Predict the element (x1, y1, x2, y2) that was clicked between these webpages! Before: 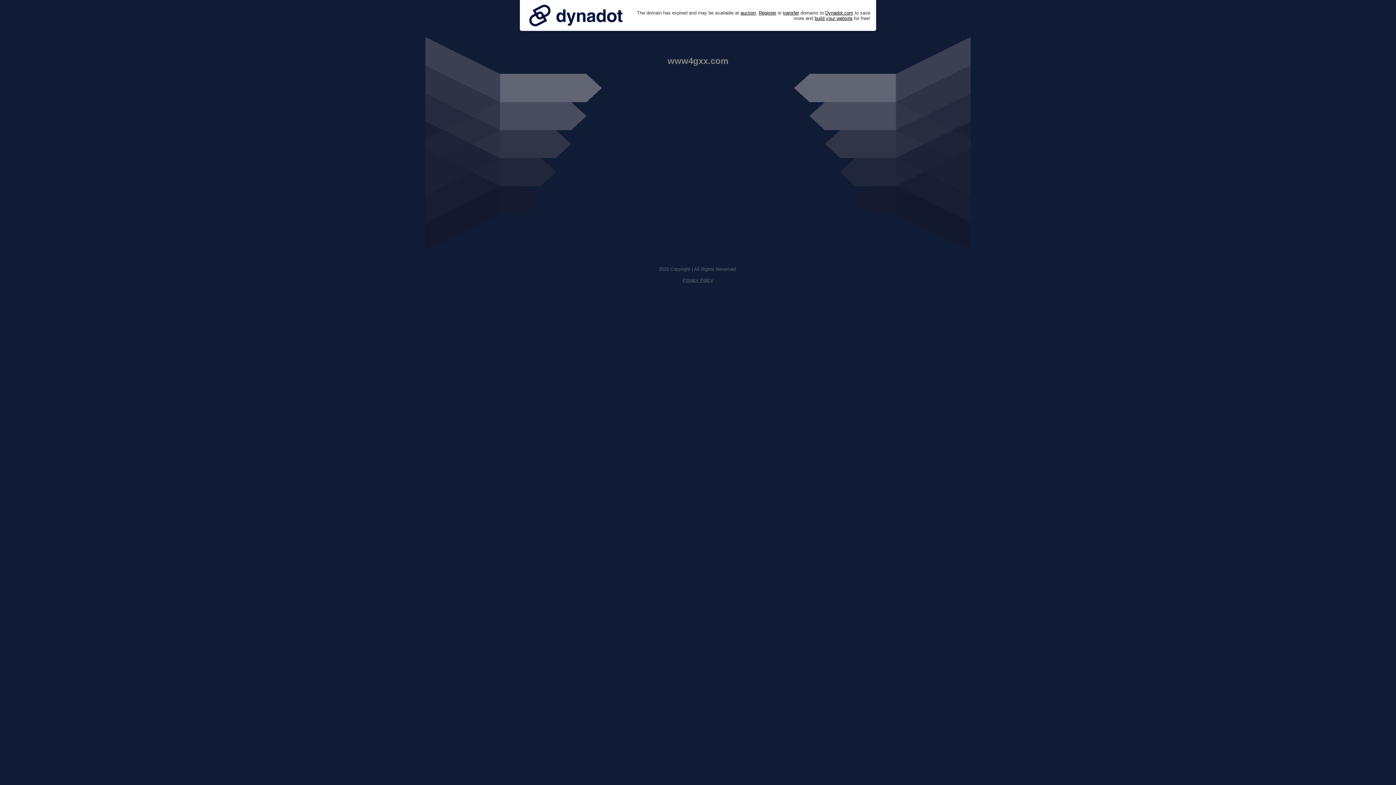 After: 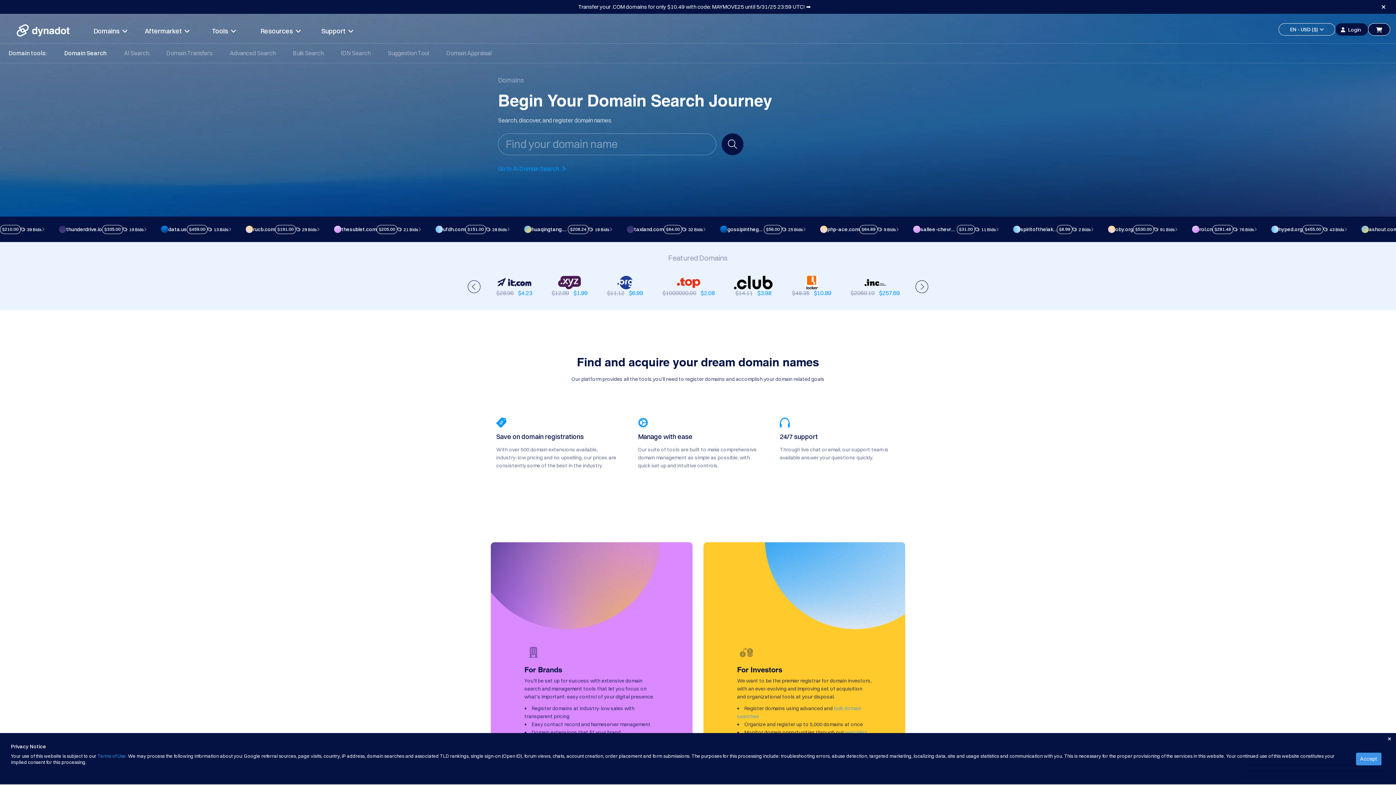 Action: bbox: (758, 10, 776, 15) label: Register